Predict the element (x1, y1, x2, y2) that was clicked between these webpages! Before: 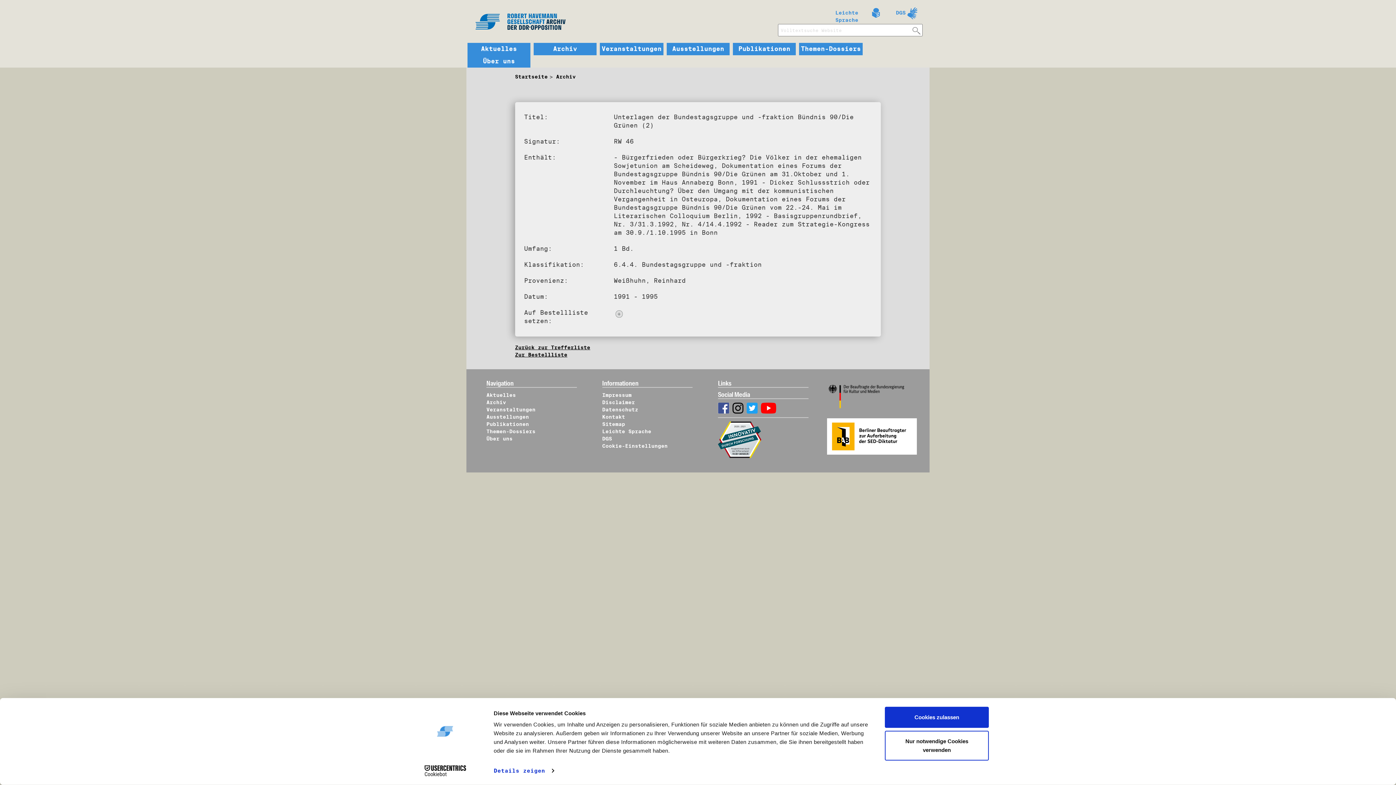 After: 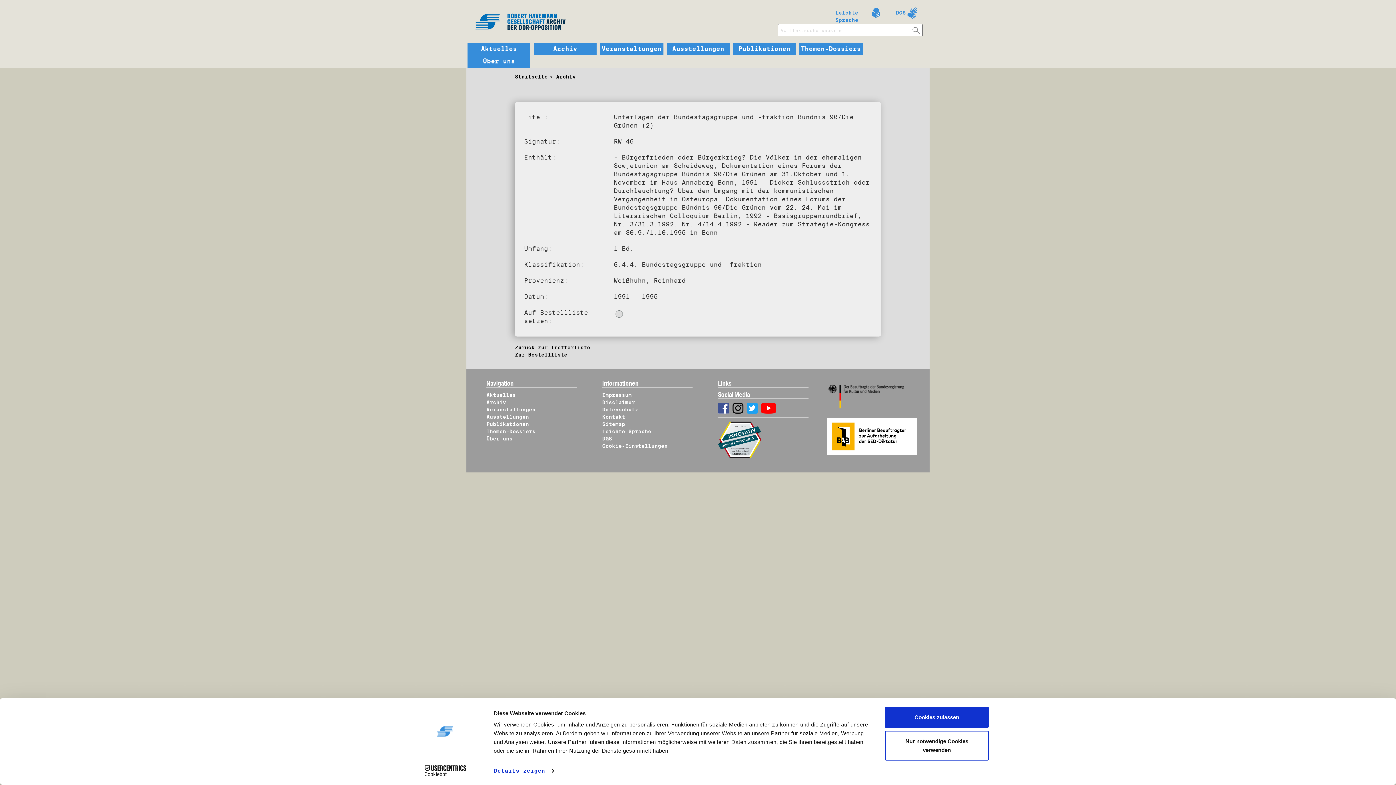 Action: label: Veranstaltungen bbox: (486, 406, 535, 412)